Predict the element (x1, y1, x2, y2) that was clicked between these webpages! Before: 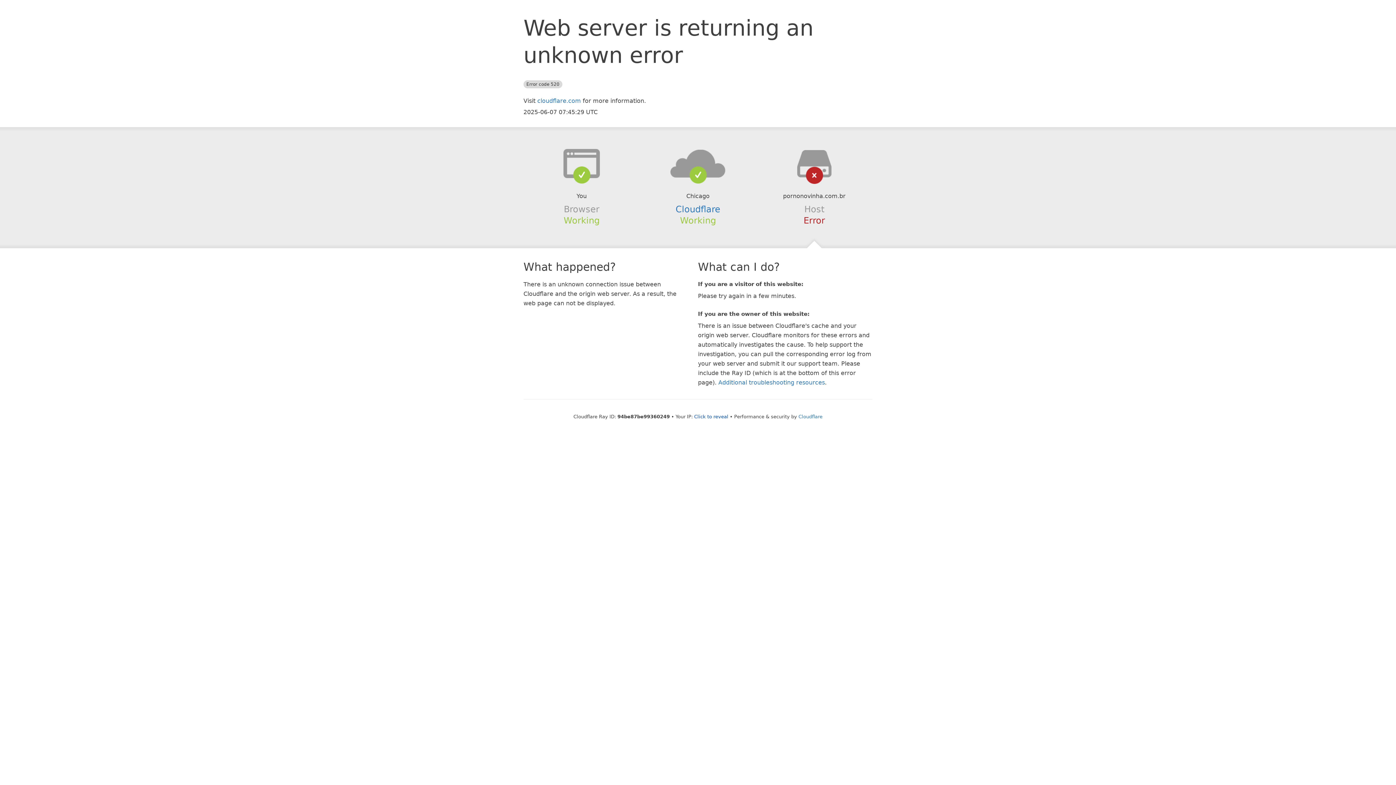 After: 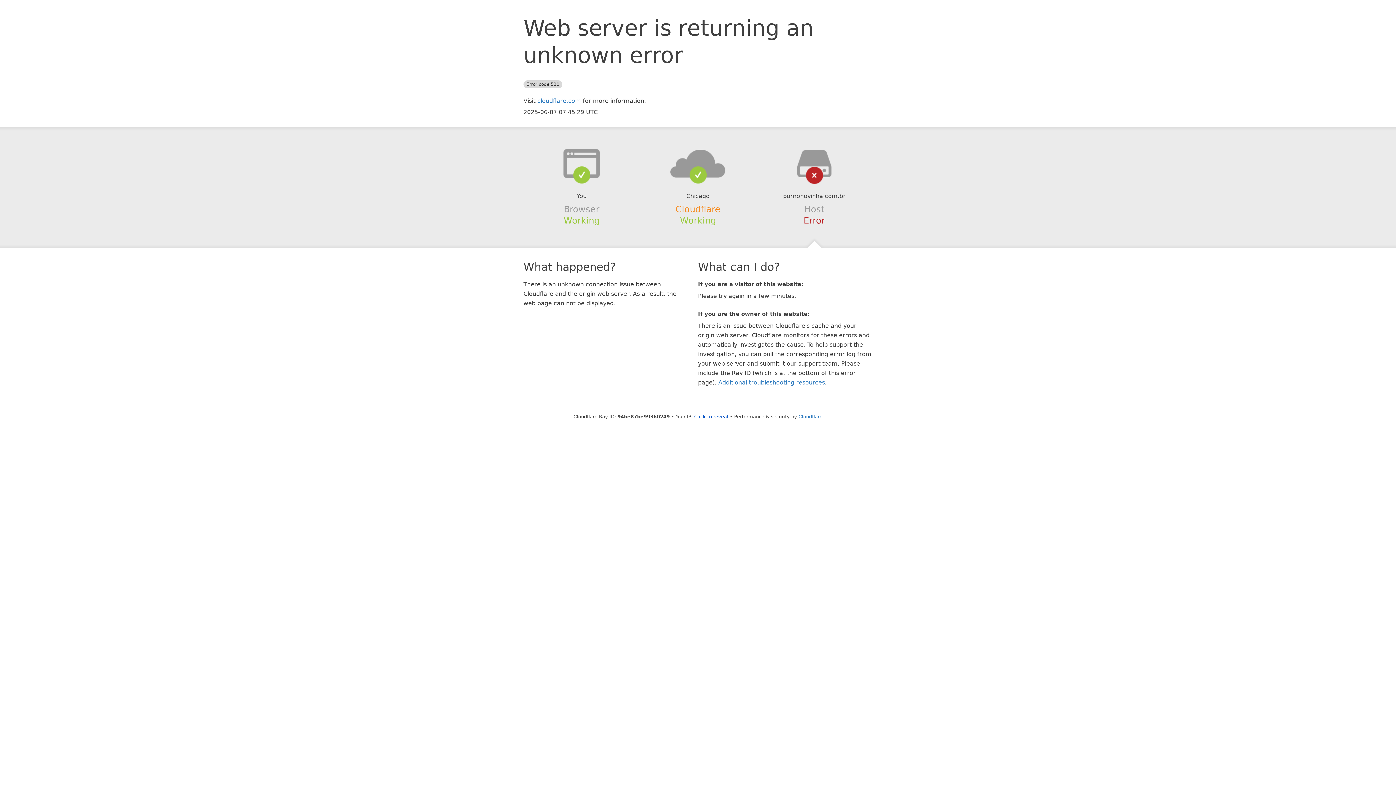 Action: bbox: (675, 204, 720, 214) label: Cloudflare